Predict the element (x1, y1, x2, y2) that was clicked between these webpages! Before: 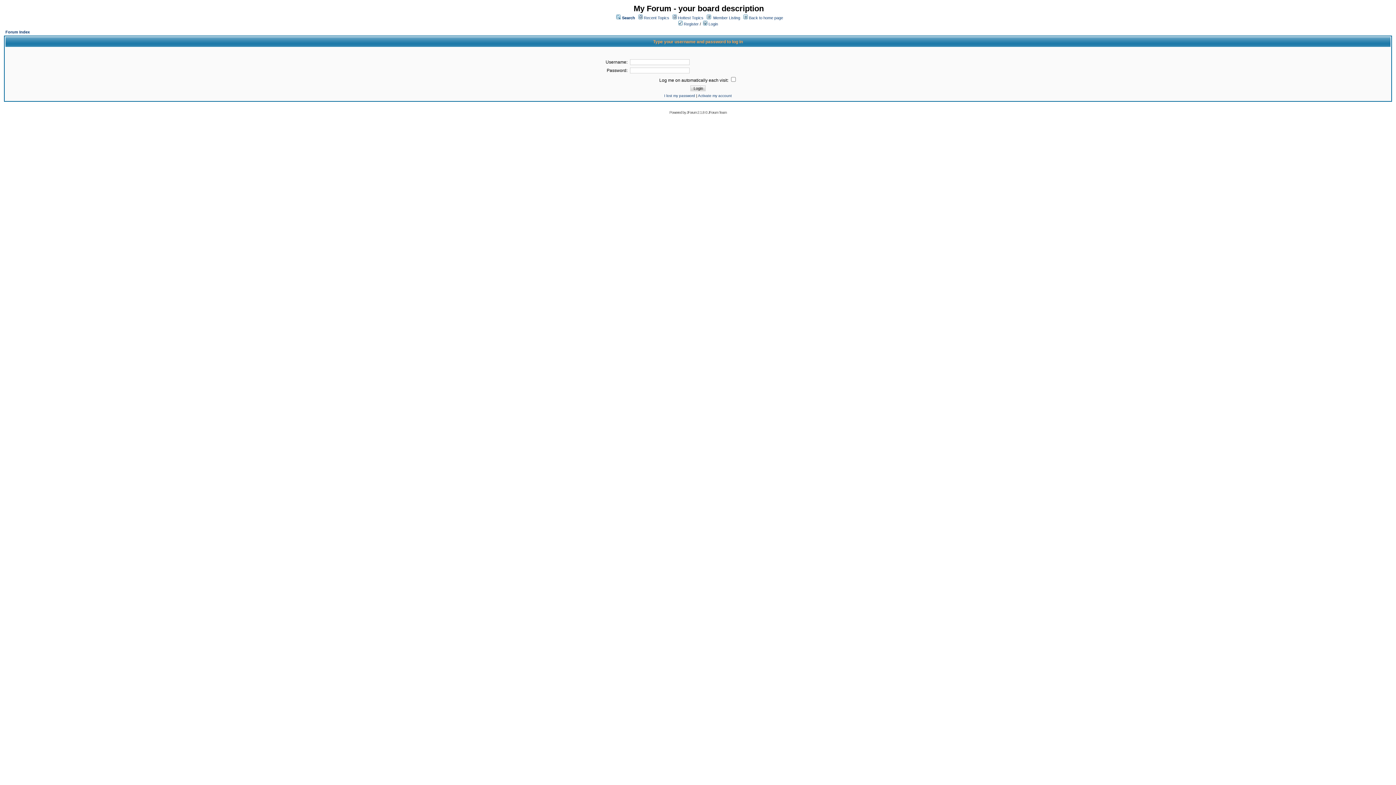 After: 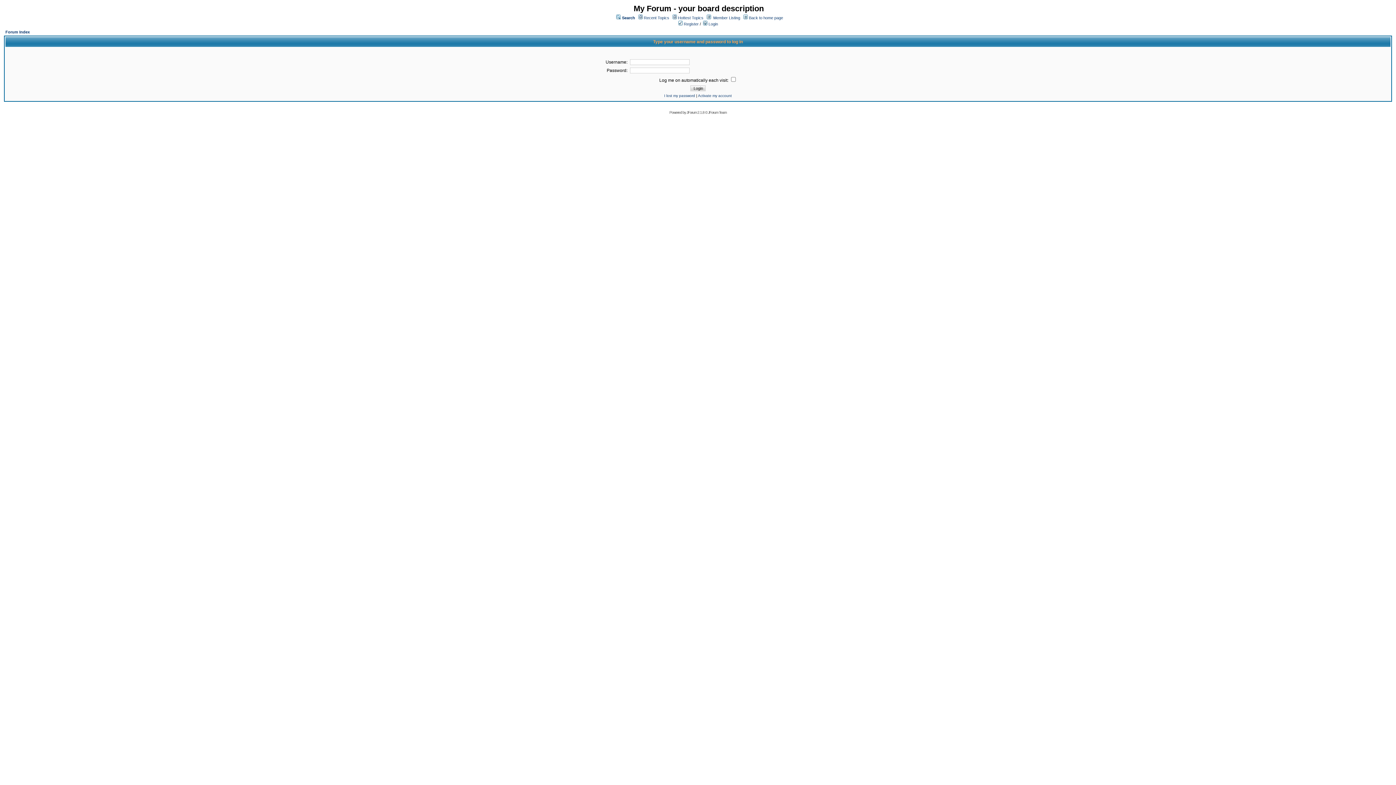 Action: bbox: (703, 21, 718, 26) label:  Login